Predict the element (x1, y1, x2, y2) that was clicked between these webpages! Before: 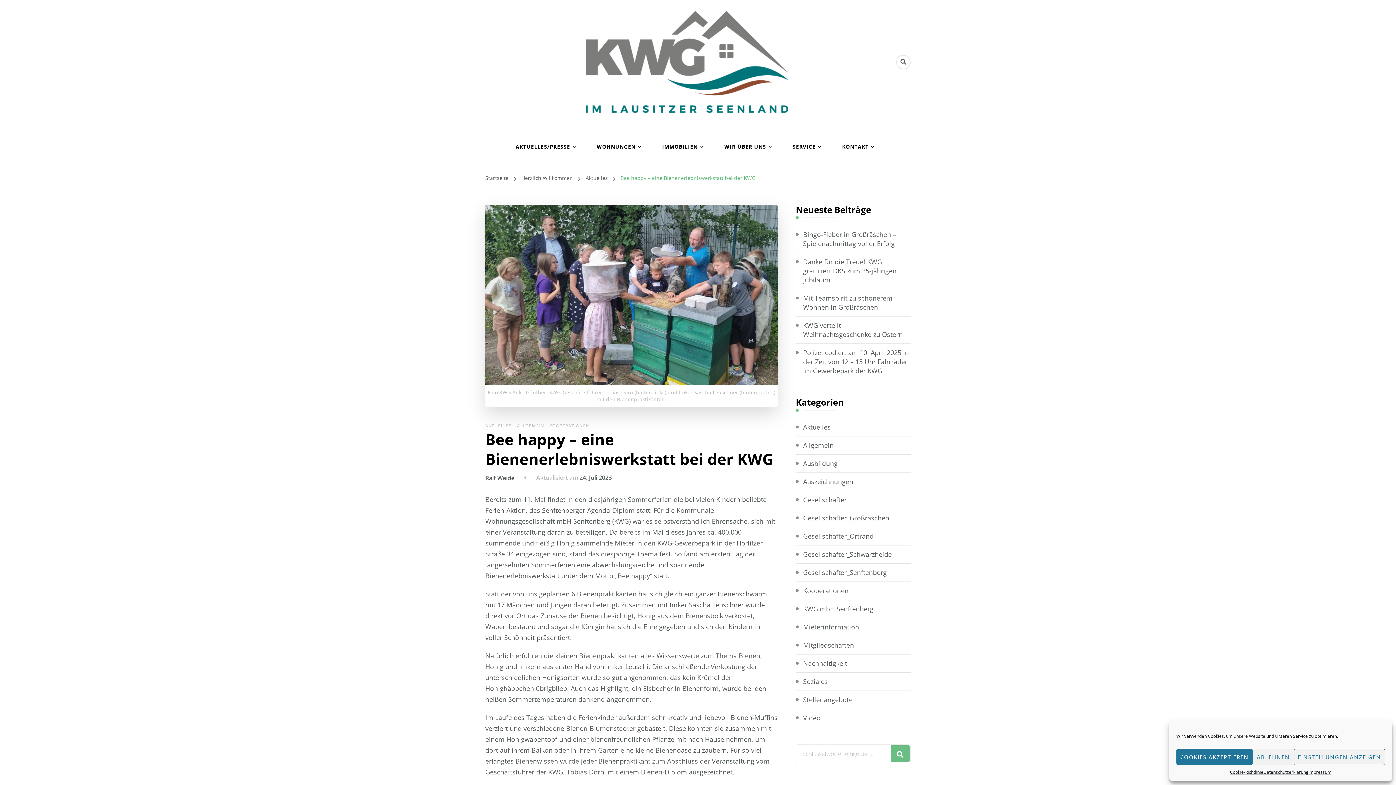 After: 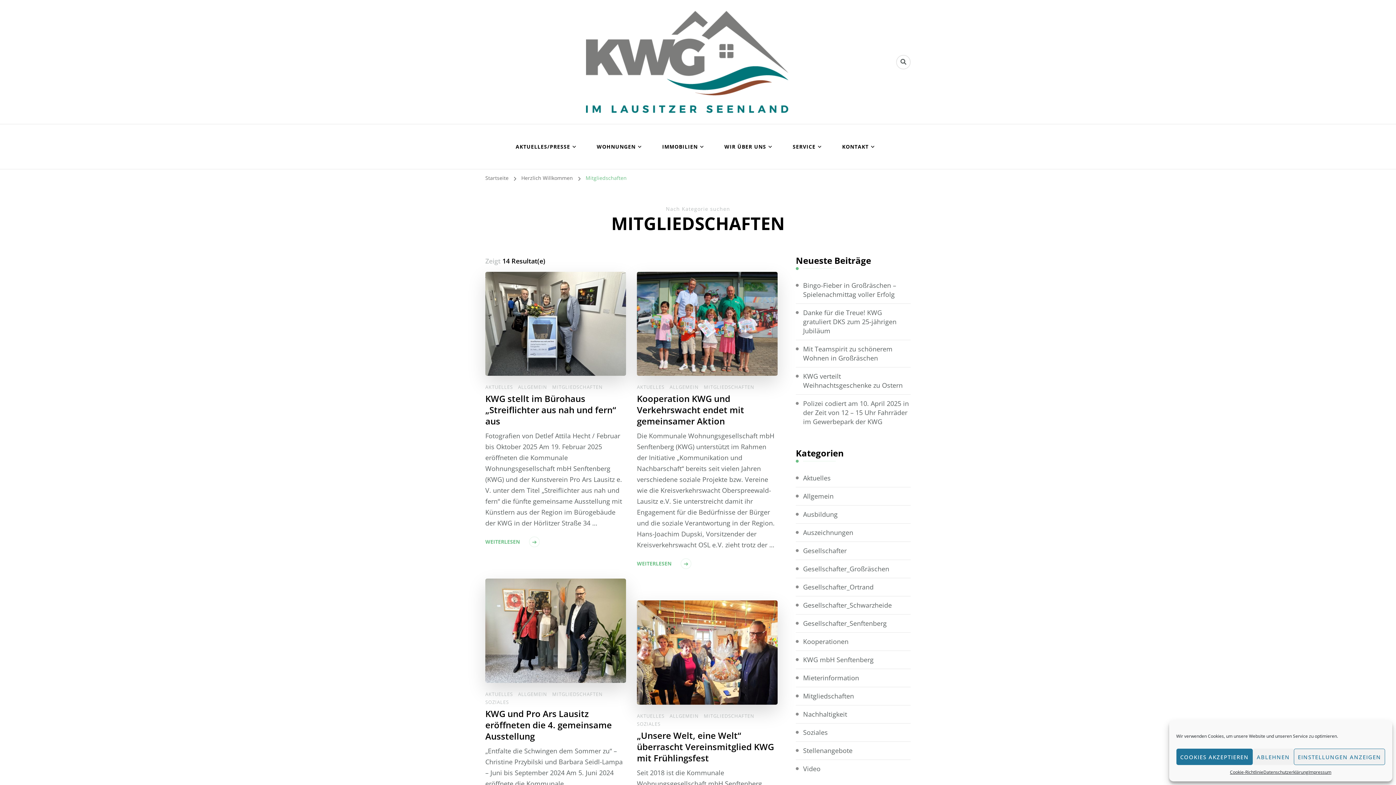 Action: label: Mitgliedschaften bbox: (803, 641, 854, 650)